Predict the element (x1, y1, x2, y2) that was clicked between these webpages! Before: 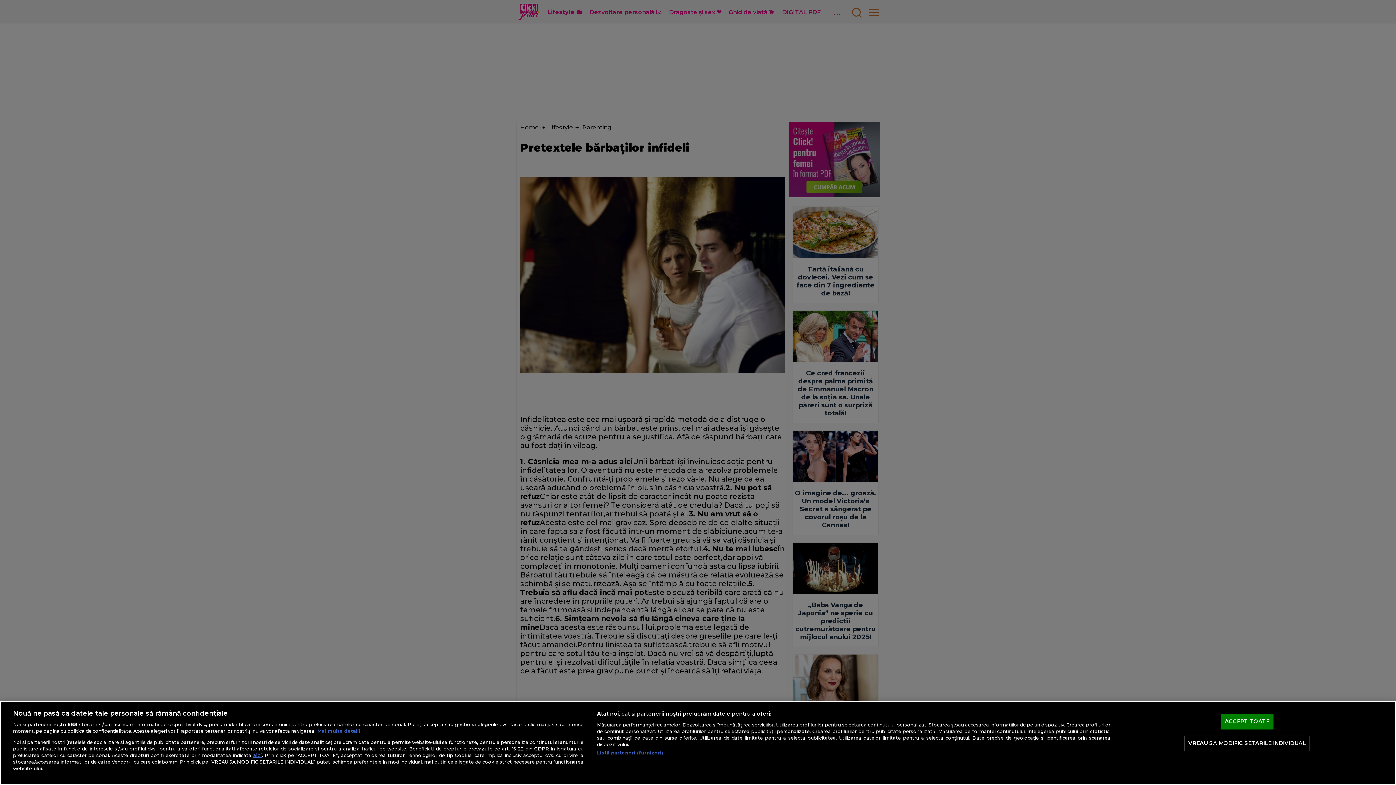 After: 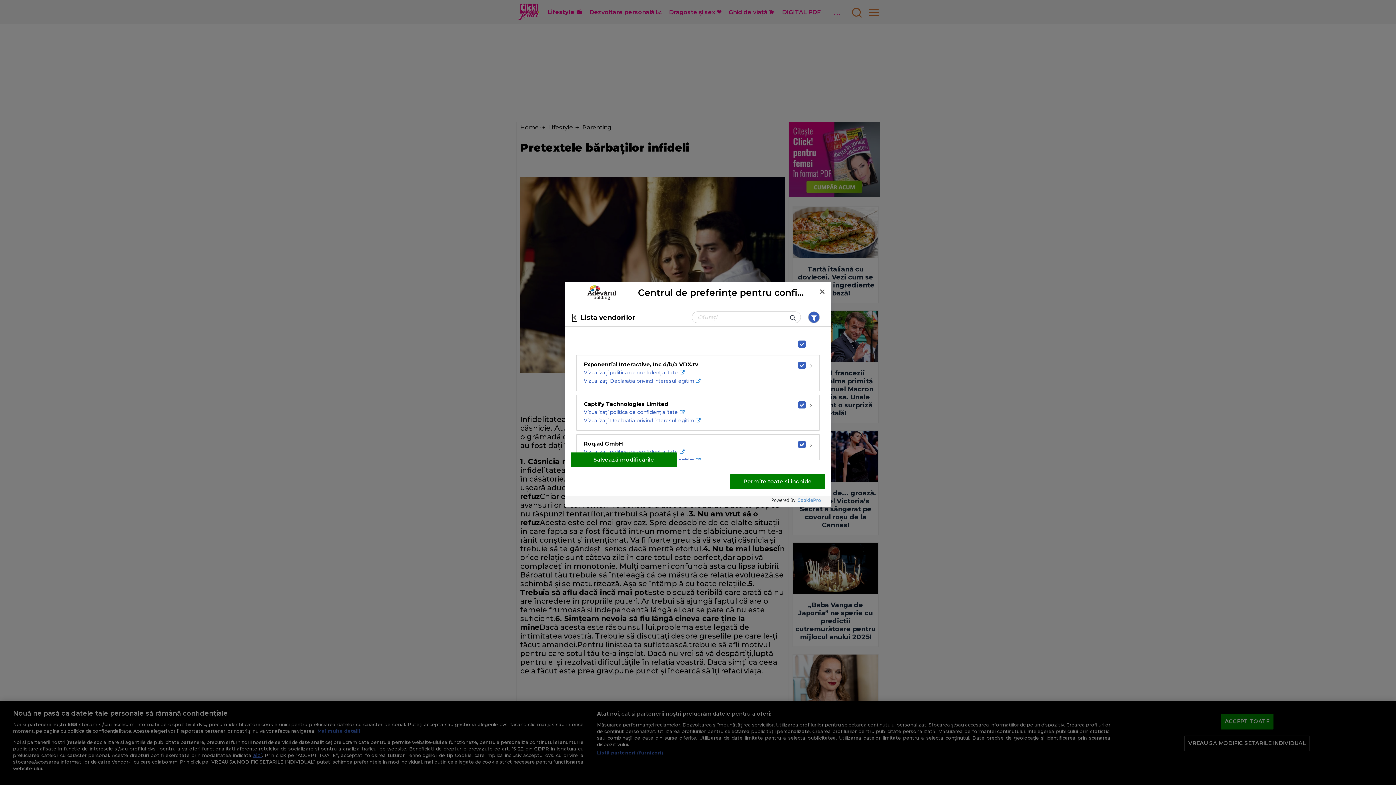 Action: bbox: (597, 750, 663, 756) label: Listă parteneri (furnizori)